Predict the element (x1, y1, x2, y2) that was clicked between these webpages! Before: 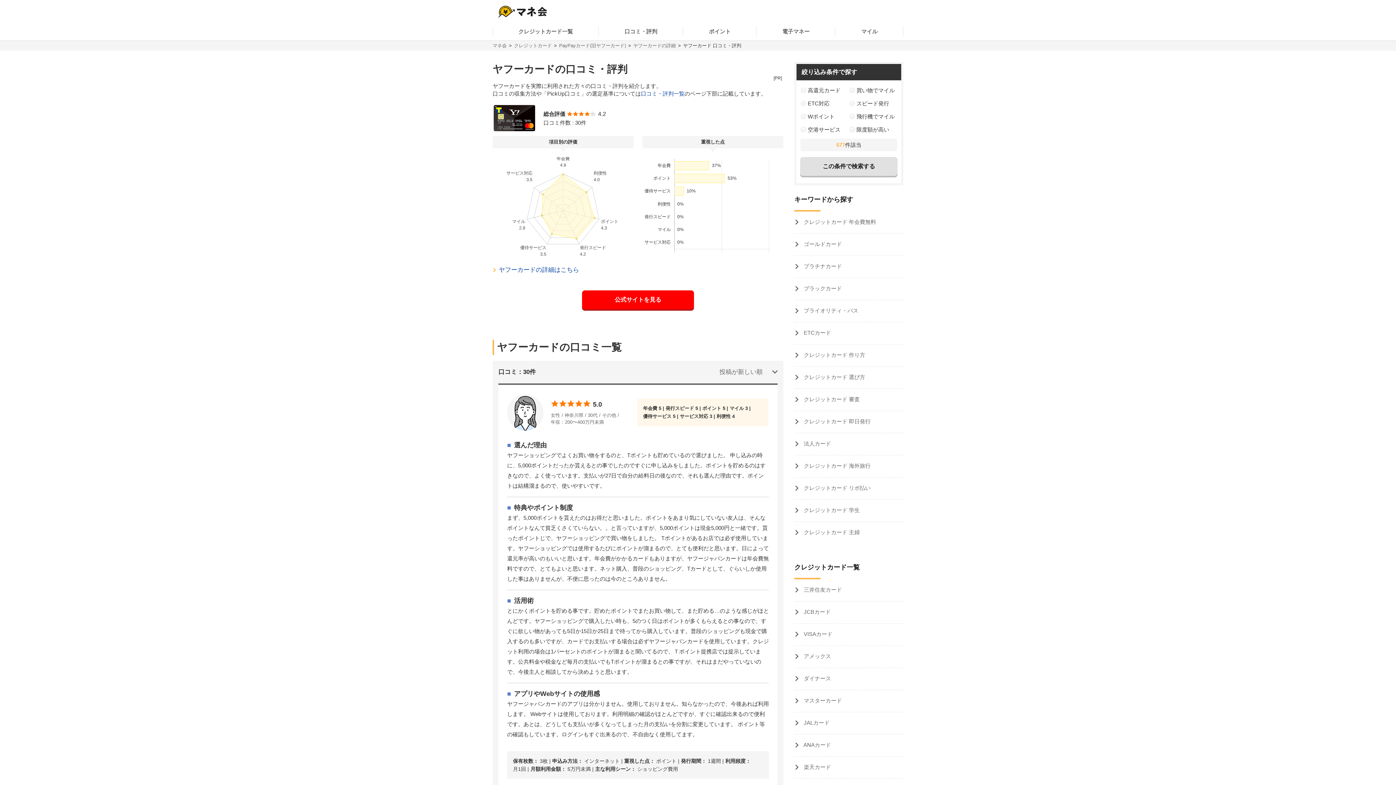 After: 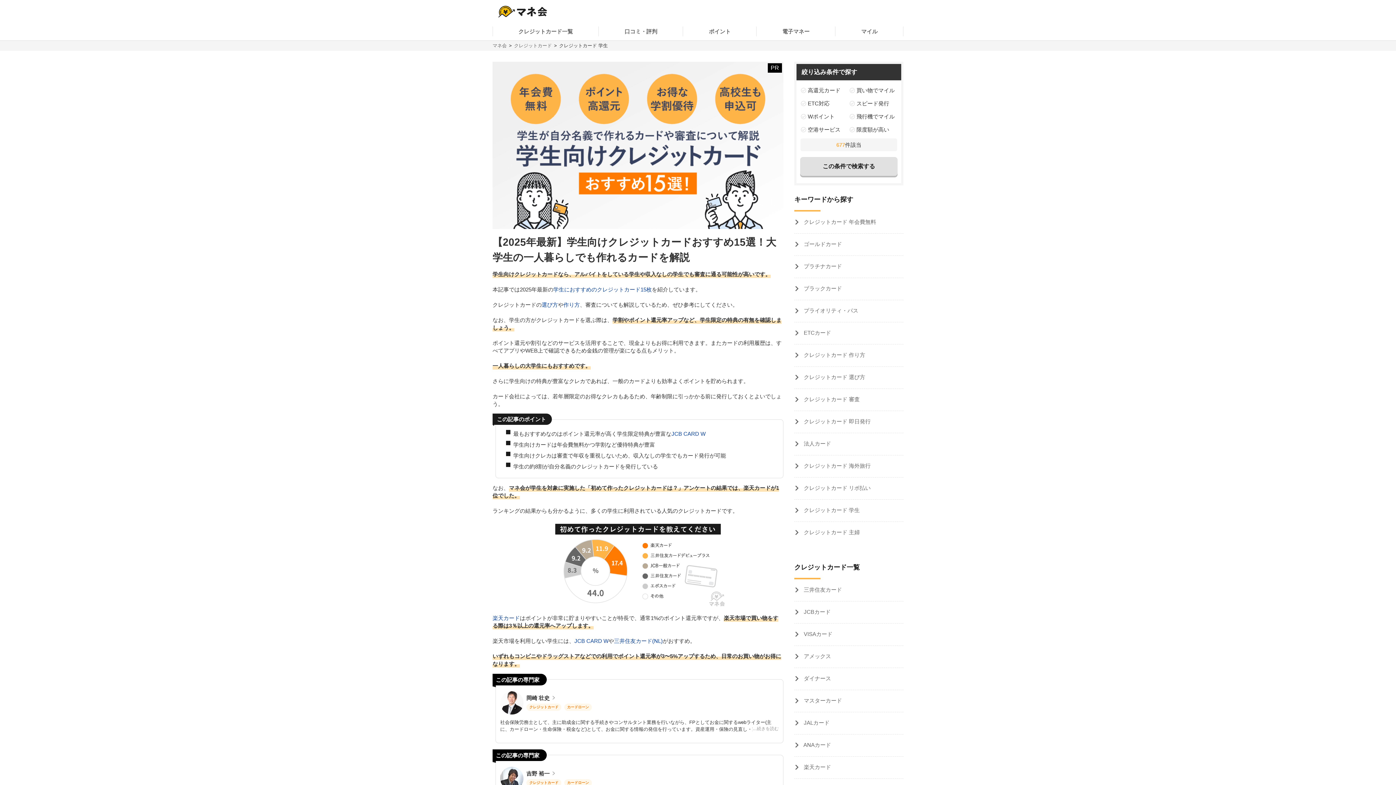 Action: label:  クレジットカード 学生 bbox: (794, 500, 903, 521)